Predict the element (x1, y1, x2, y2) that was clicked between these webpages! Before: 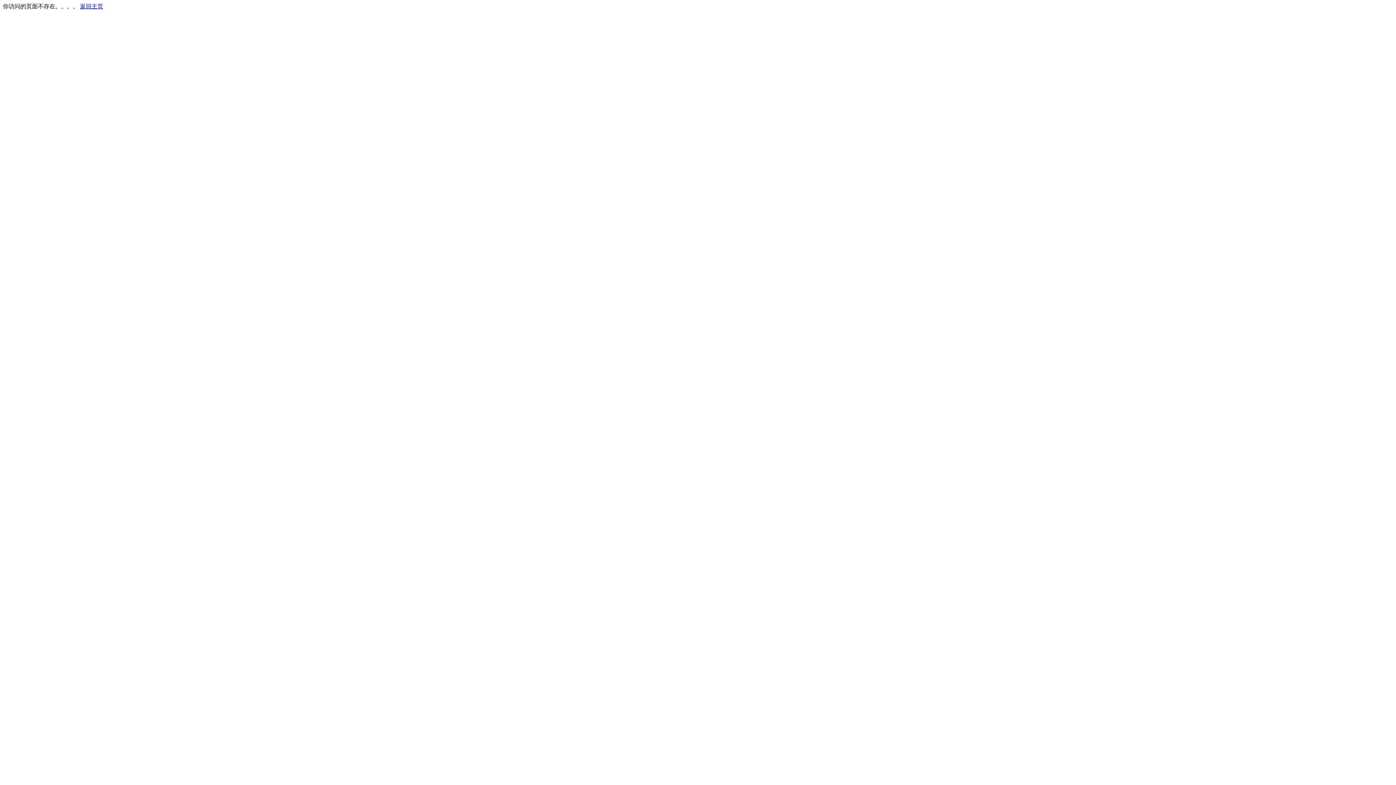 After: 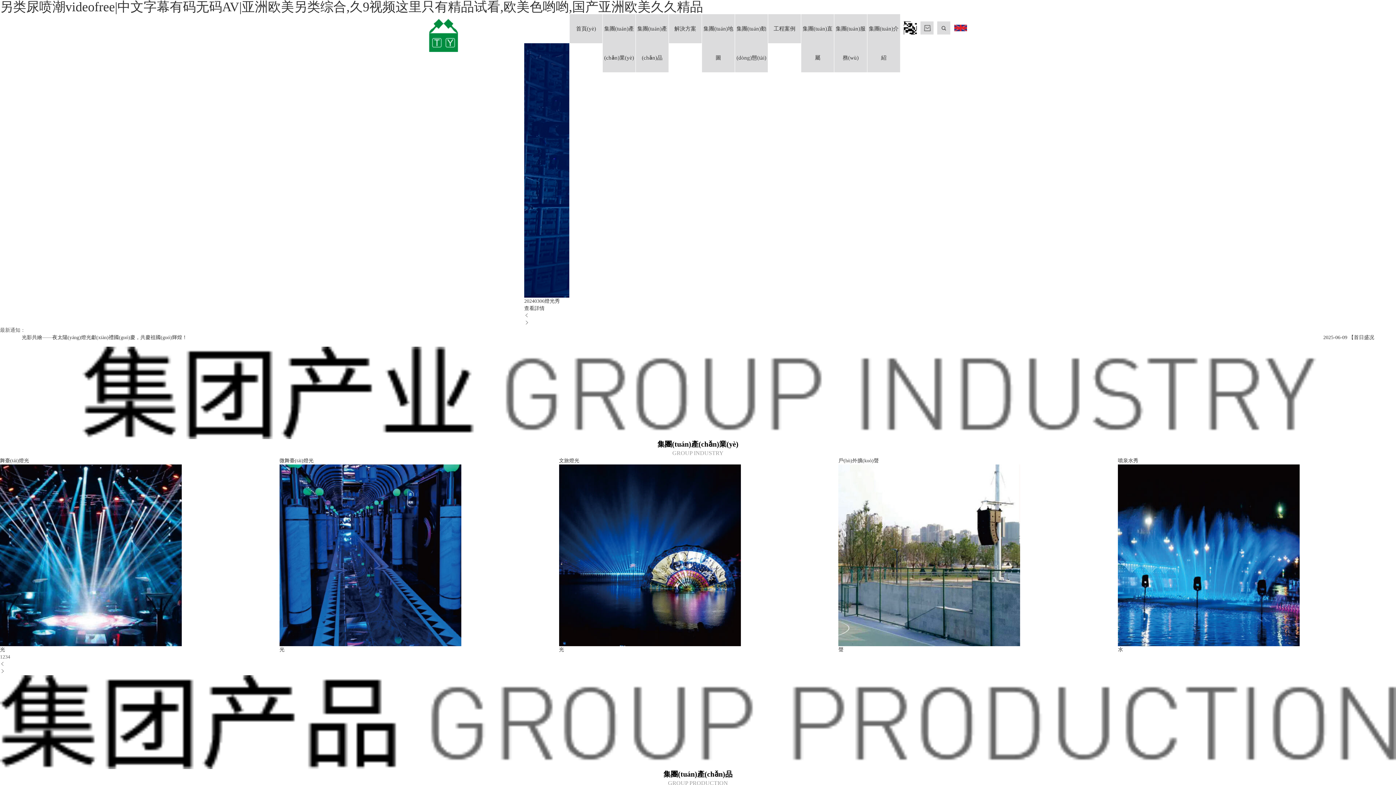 Action: bbox: (80, 3, 103, 9) label: 返回主页